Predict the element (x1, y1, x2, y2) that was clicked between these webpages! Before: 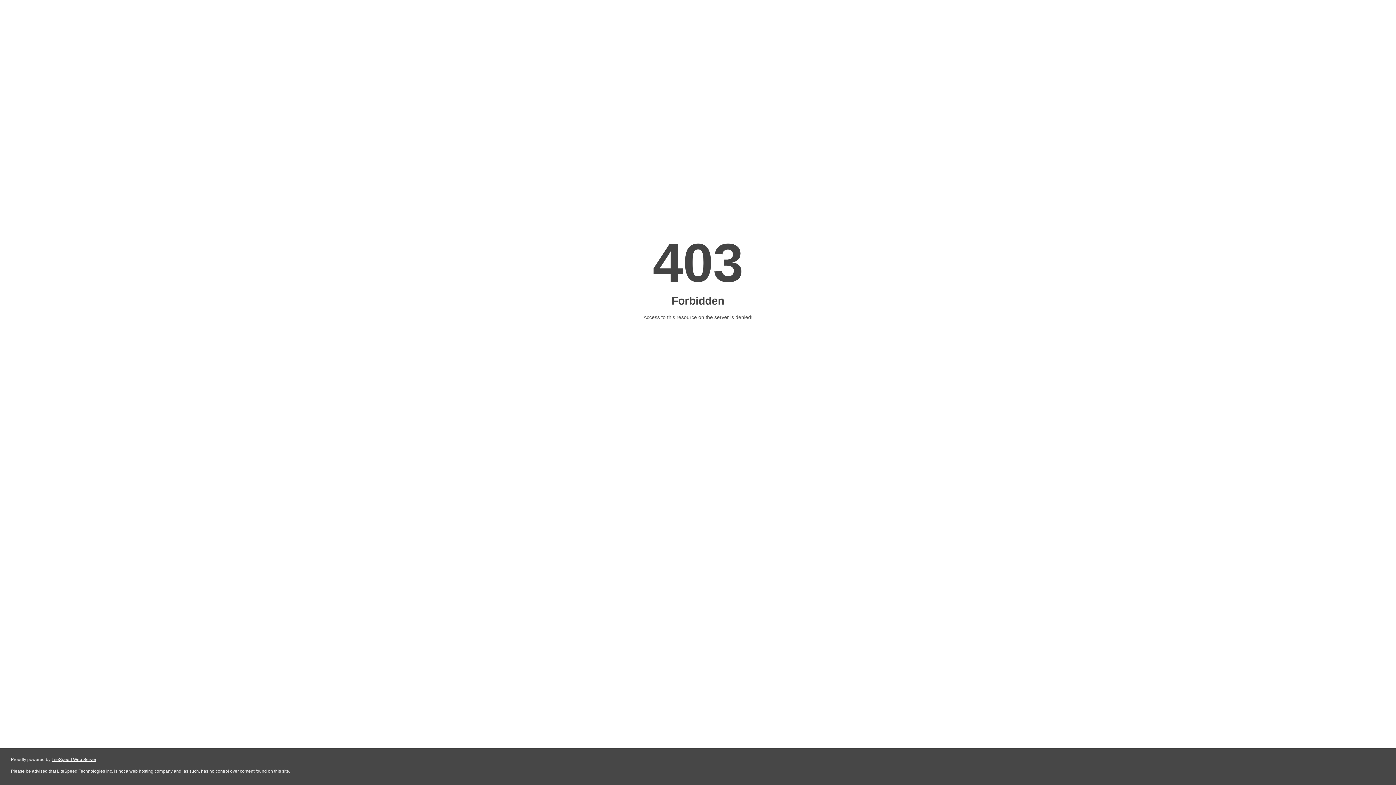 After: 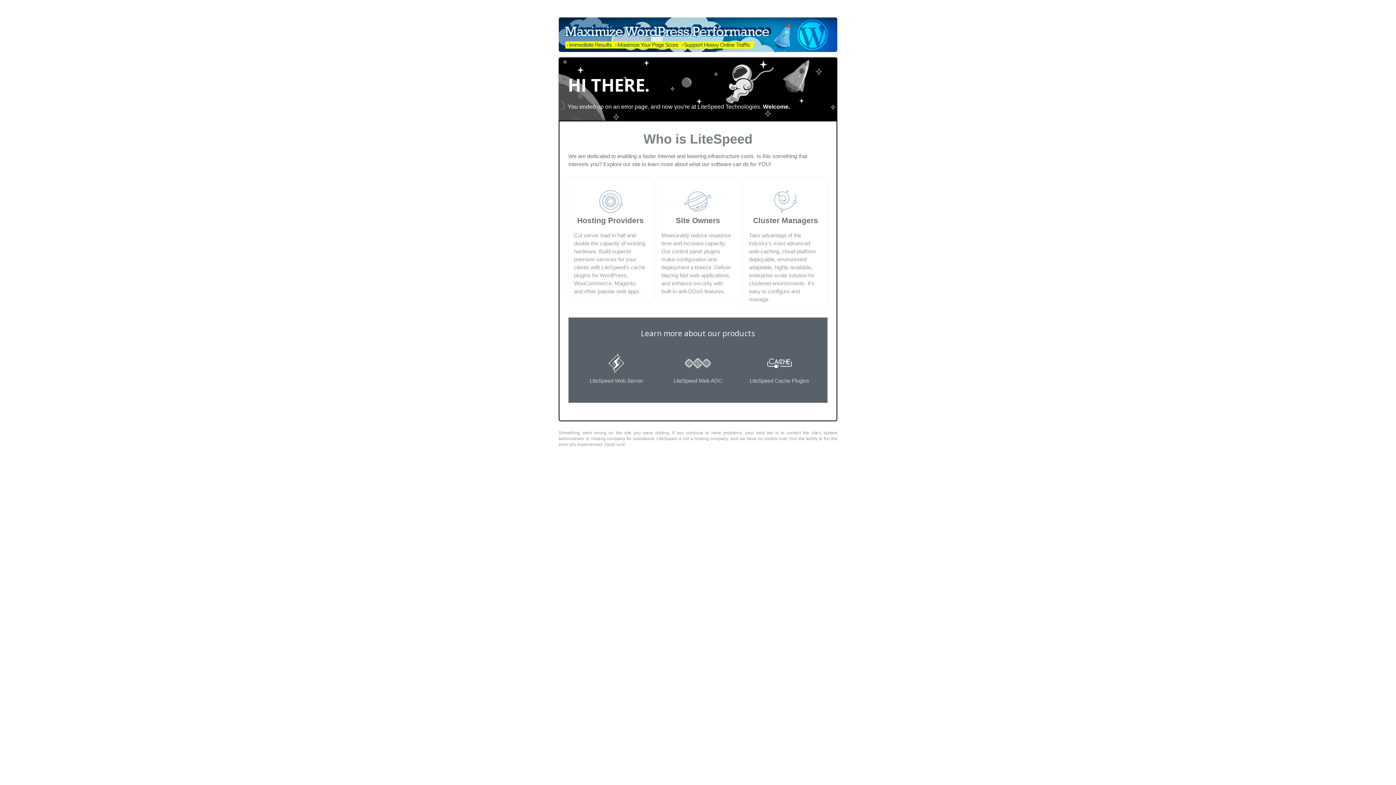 Action: label: LiteSpeed Web Server bbox: (51, 757, 96, 762)